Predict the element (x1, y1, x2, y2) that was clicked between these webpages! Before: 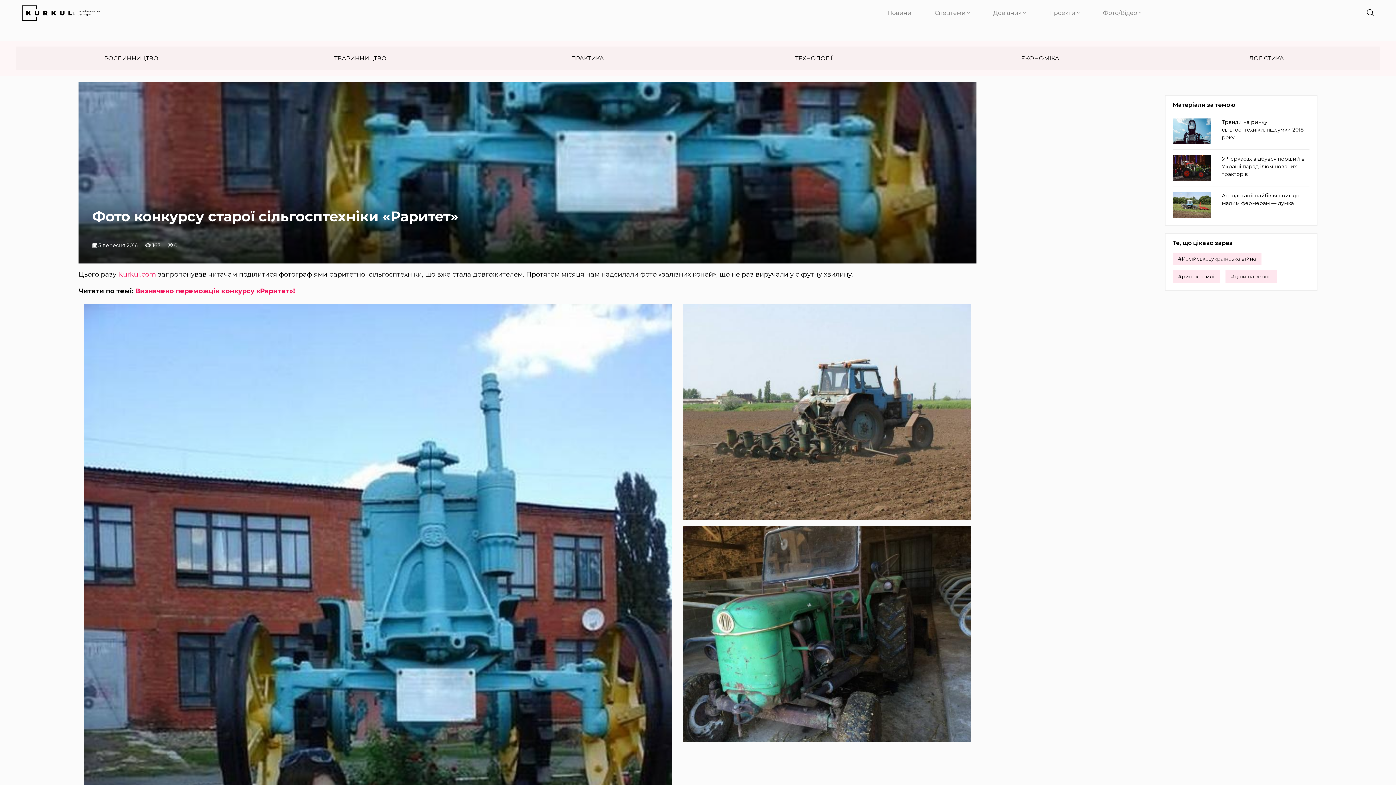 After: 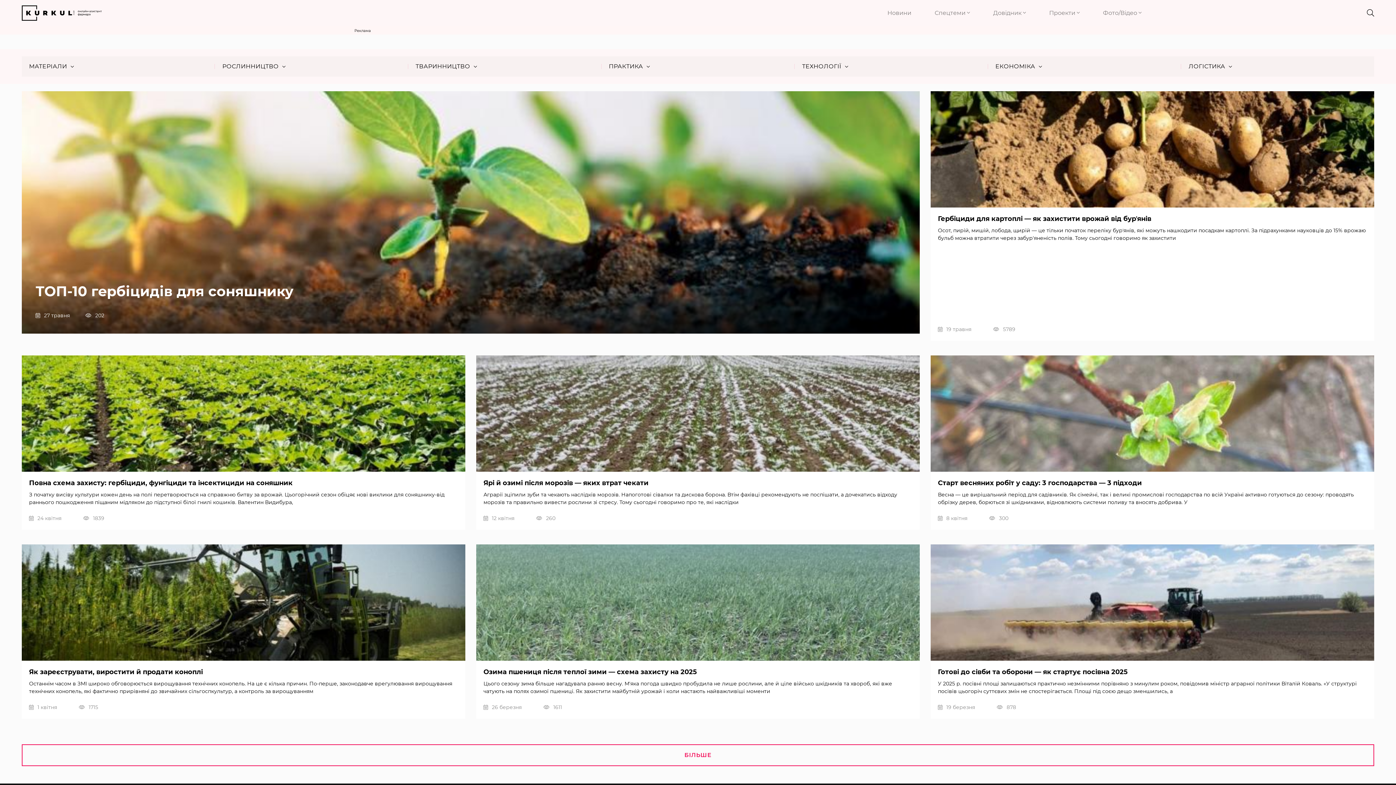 Action: bbox: (97, 46, 165, 70) label: РОСЛИННИЦТВО